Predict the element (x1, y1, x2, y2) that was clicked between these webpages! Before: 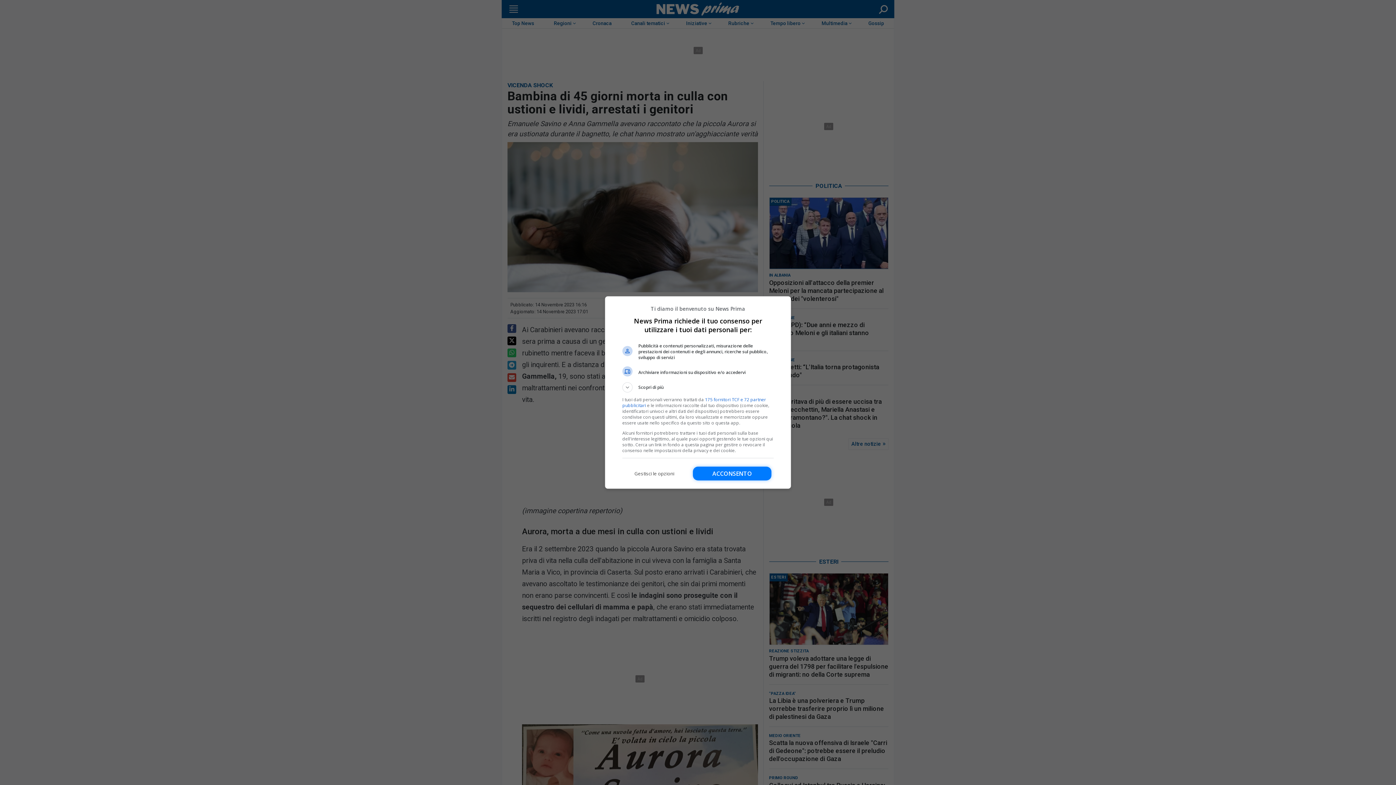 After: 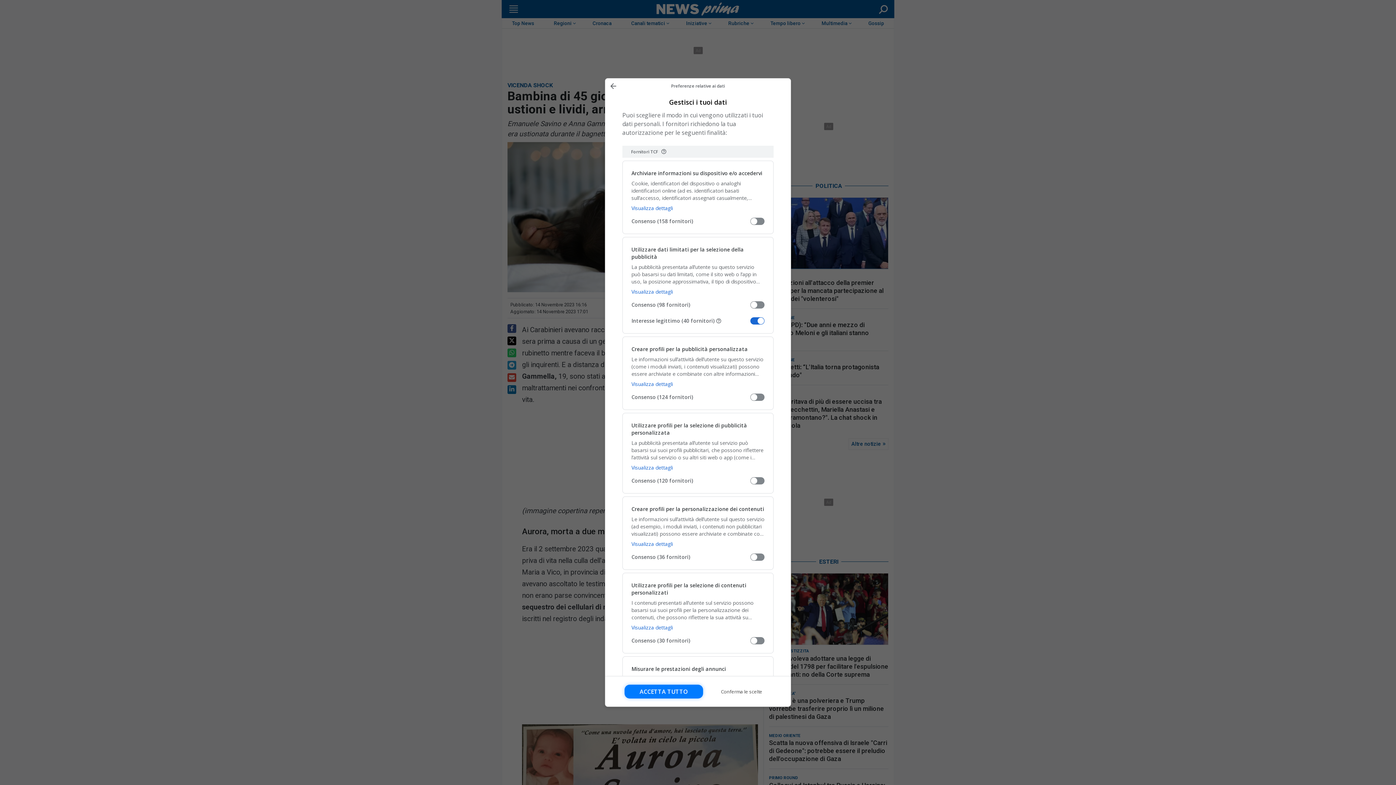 Action: label: Gestisci le opzioni bbox: (622, 466, 686, 480)